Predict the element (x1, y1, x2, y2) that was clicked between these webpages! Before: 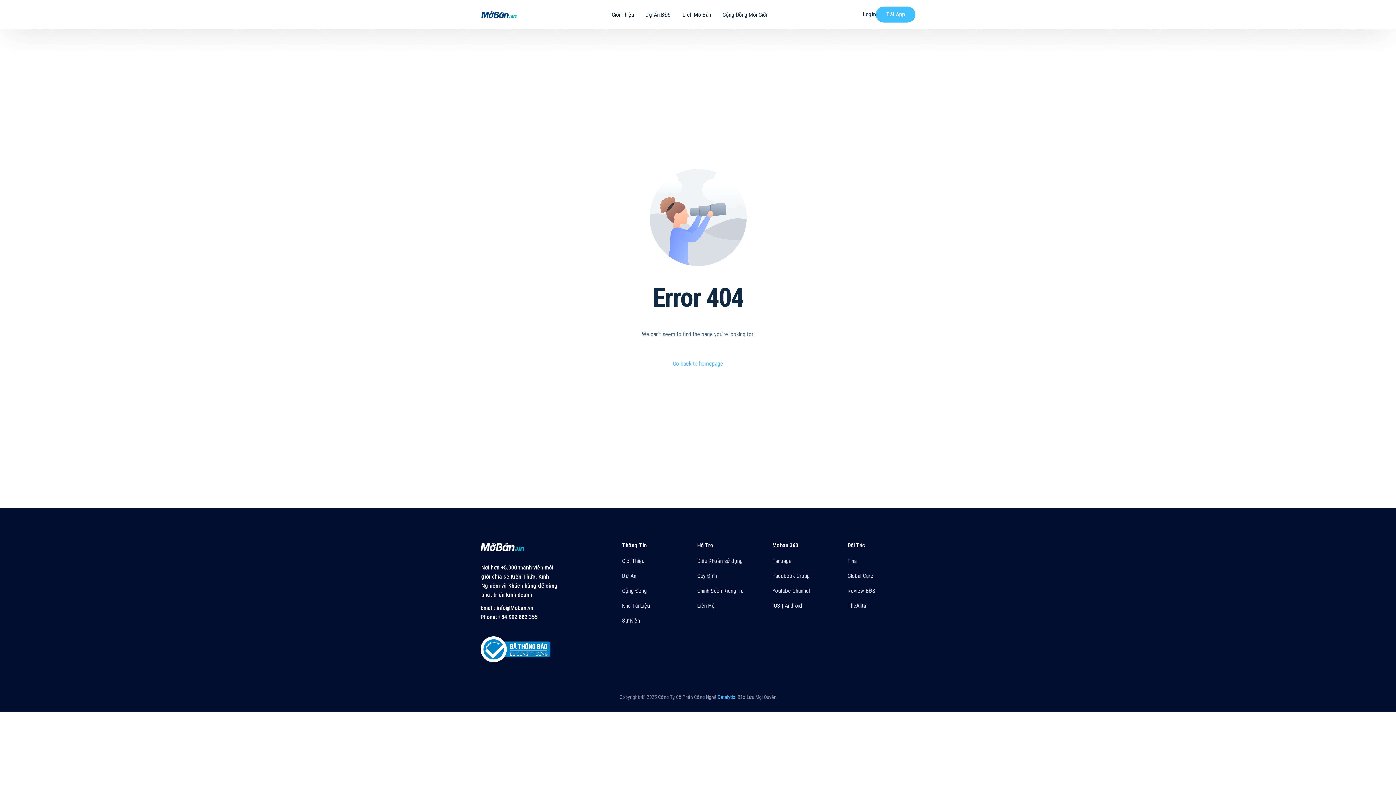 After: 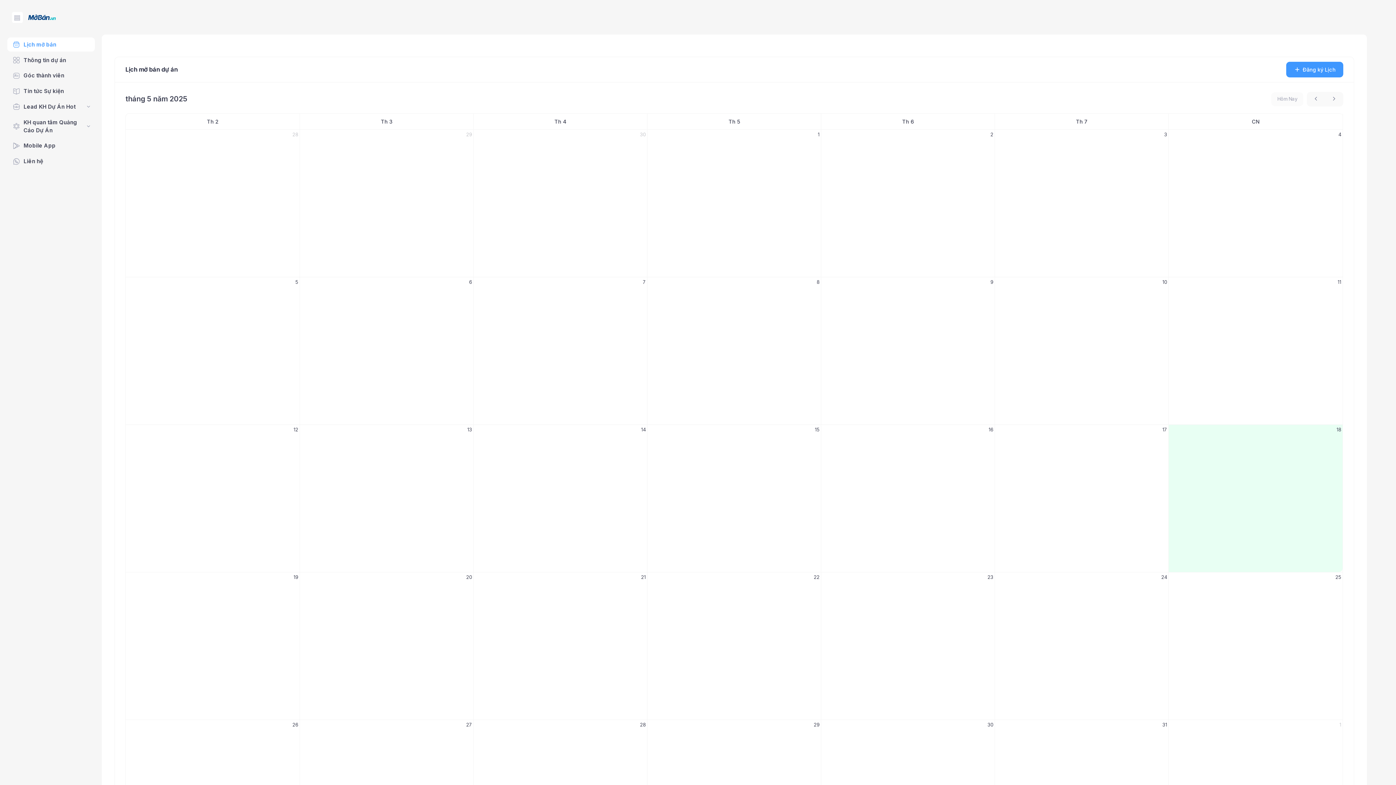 Action: bbox: (676, 0, 716, 29) label: Lịch Mở Bán